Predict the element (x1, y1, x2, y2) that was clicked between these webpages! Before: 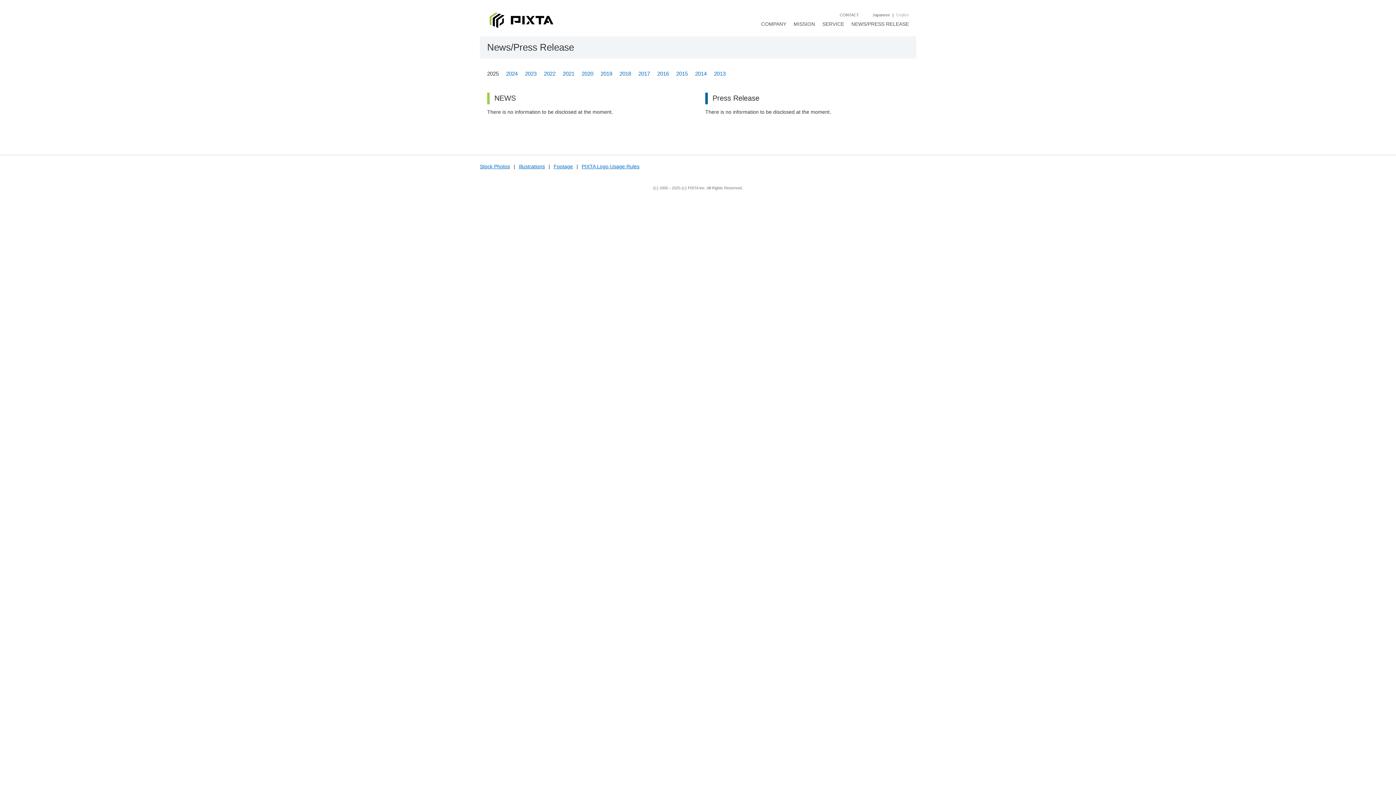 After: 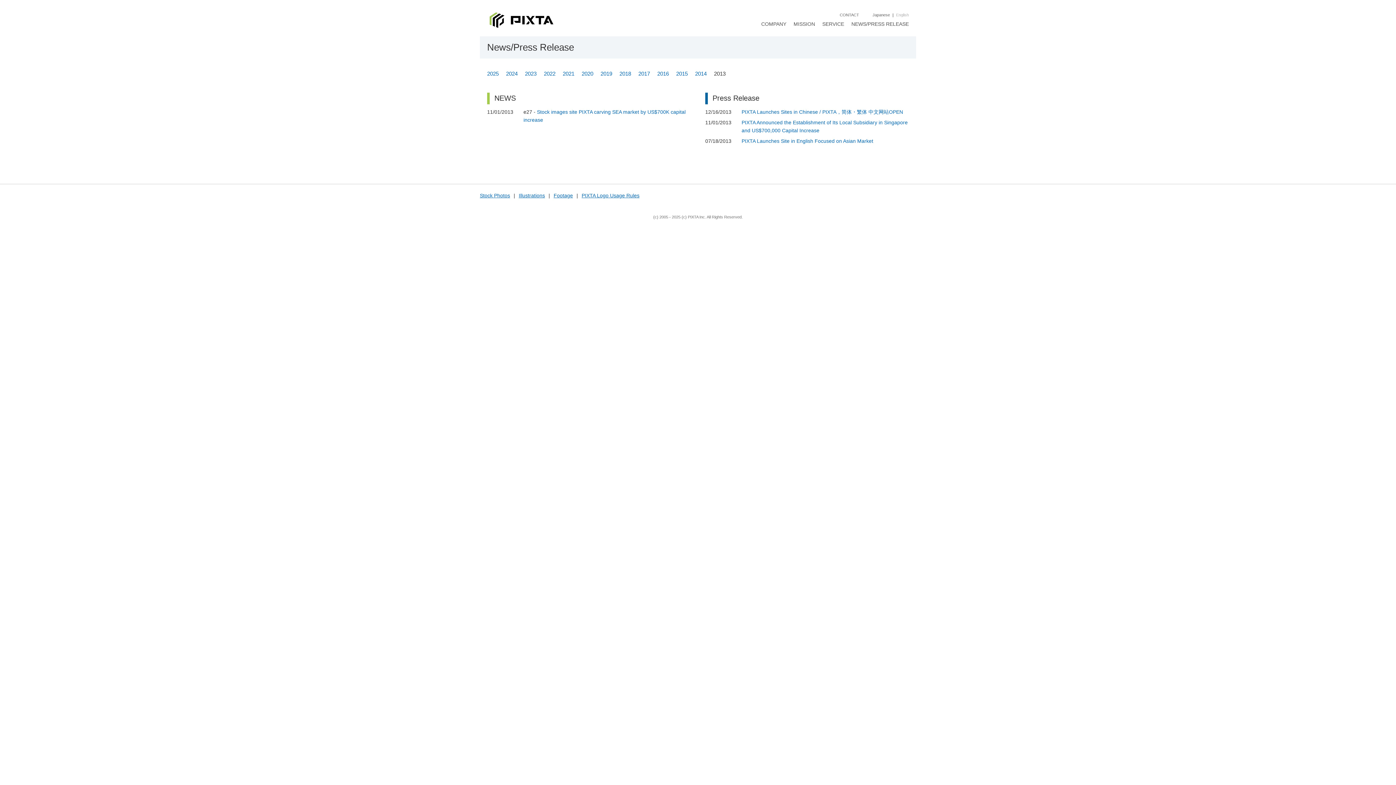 Action: bbox: (714, 70, 725, 76) label: 2013